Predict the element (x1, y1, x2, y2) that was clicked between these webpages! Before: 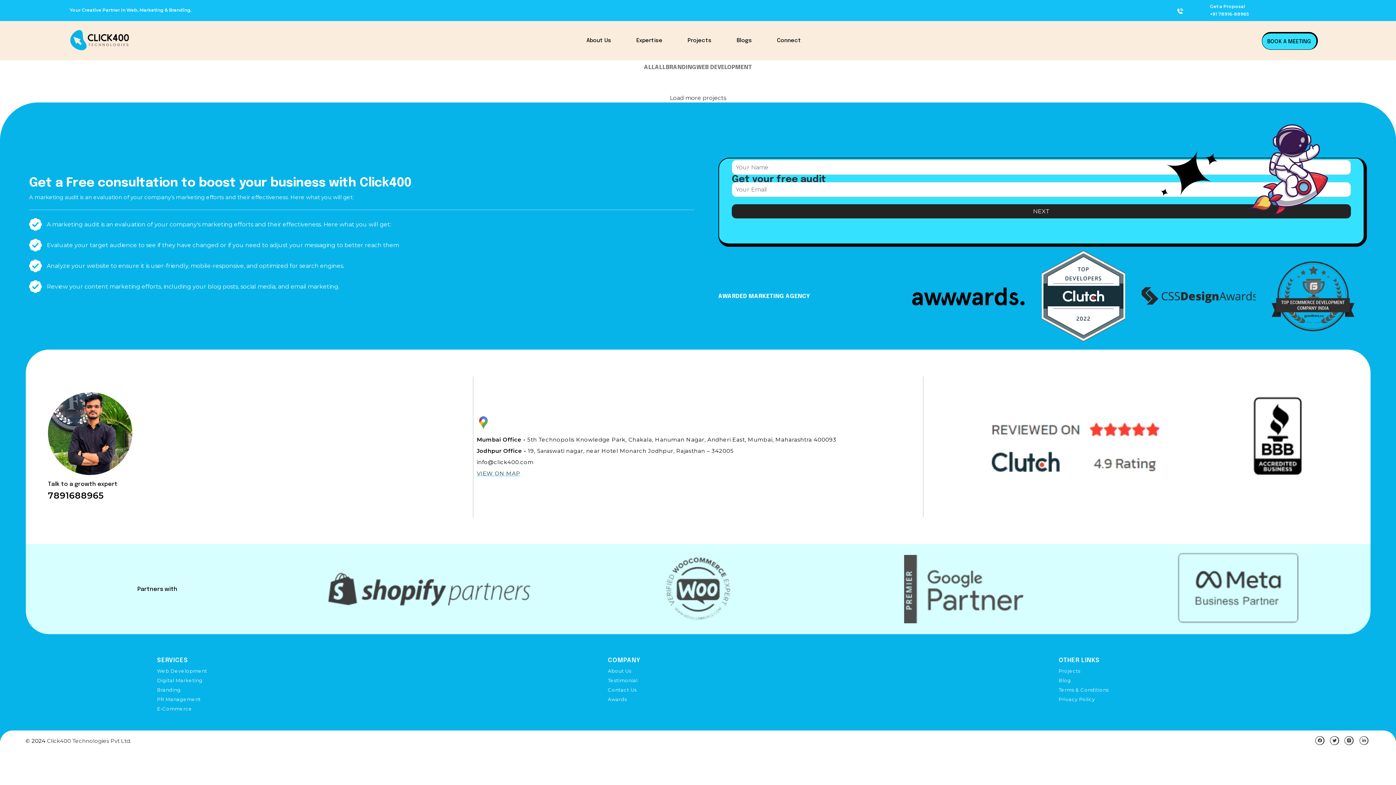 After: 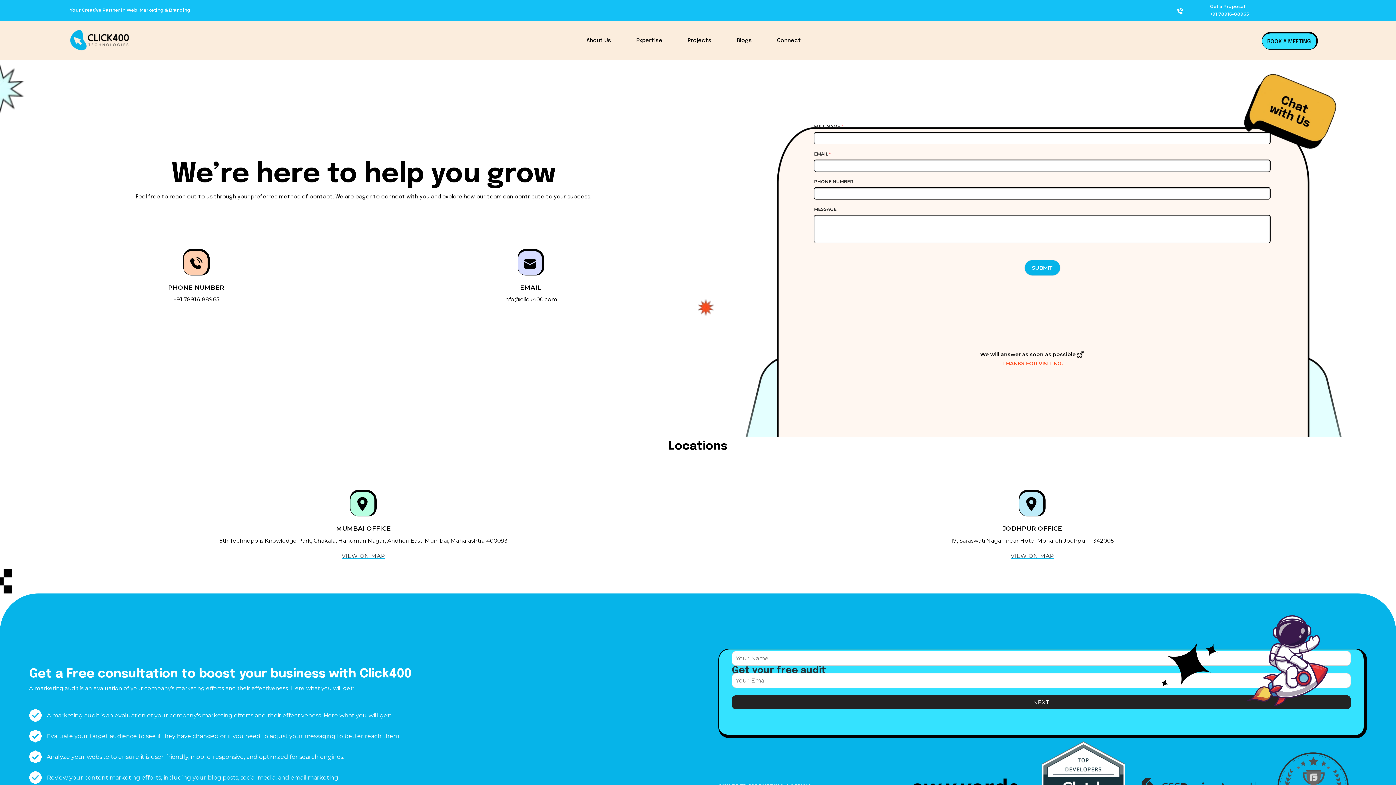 Action: bbox: (607, 686, 923, 693) label: Contact Us